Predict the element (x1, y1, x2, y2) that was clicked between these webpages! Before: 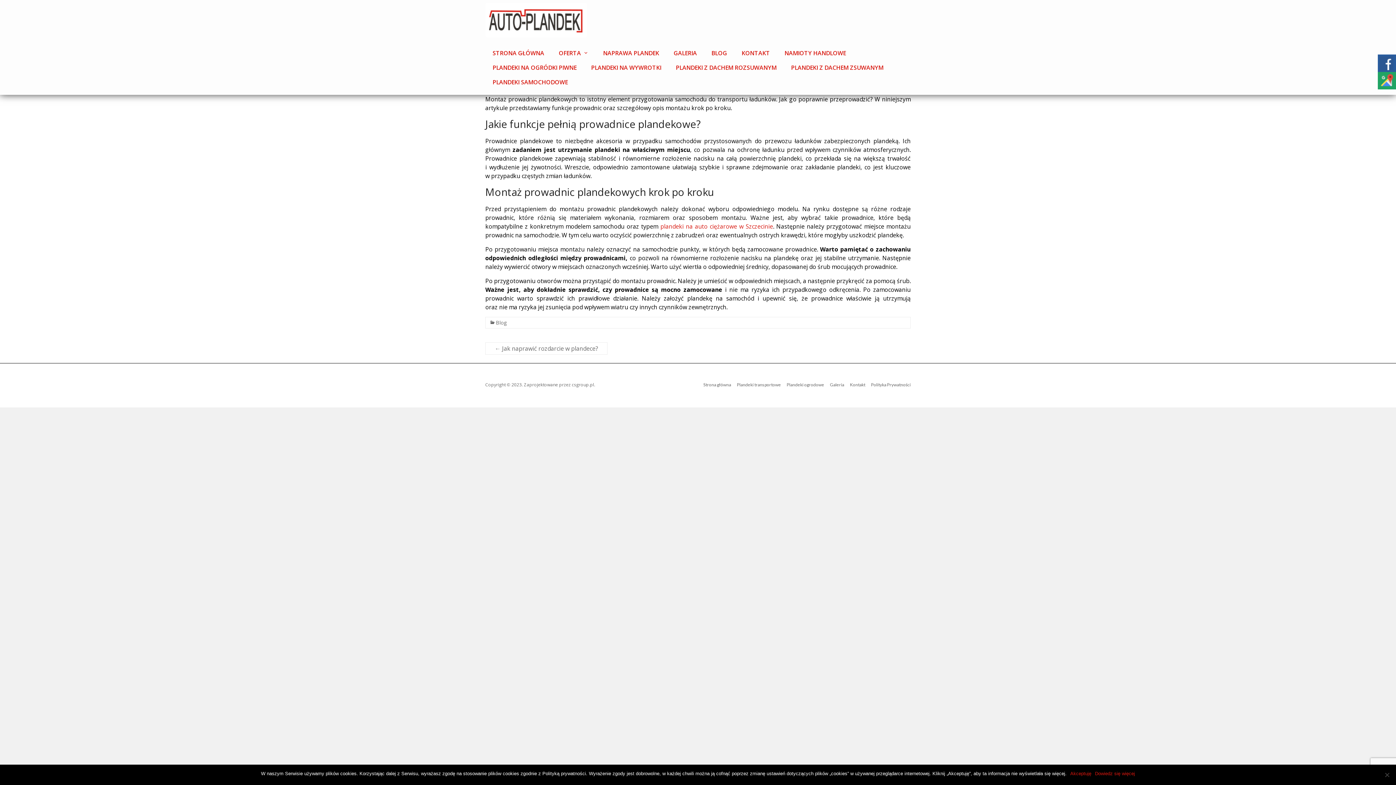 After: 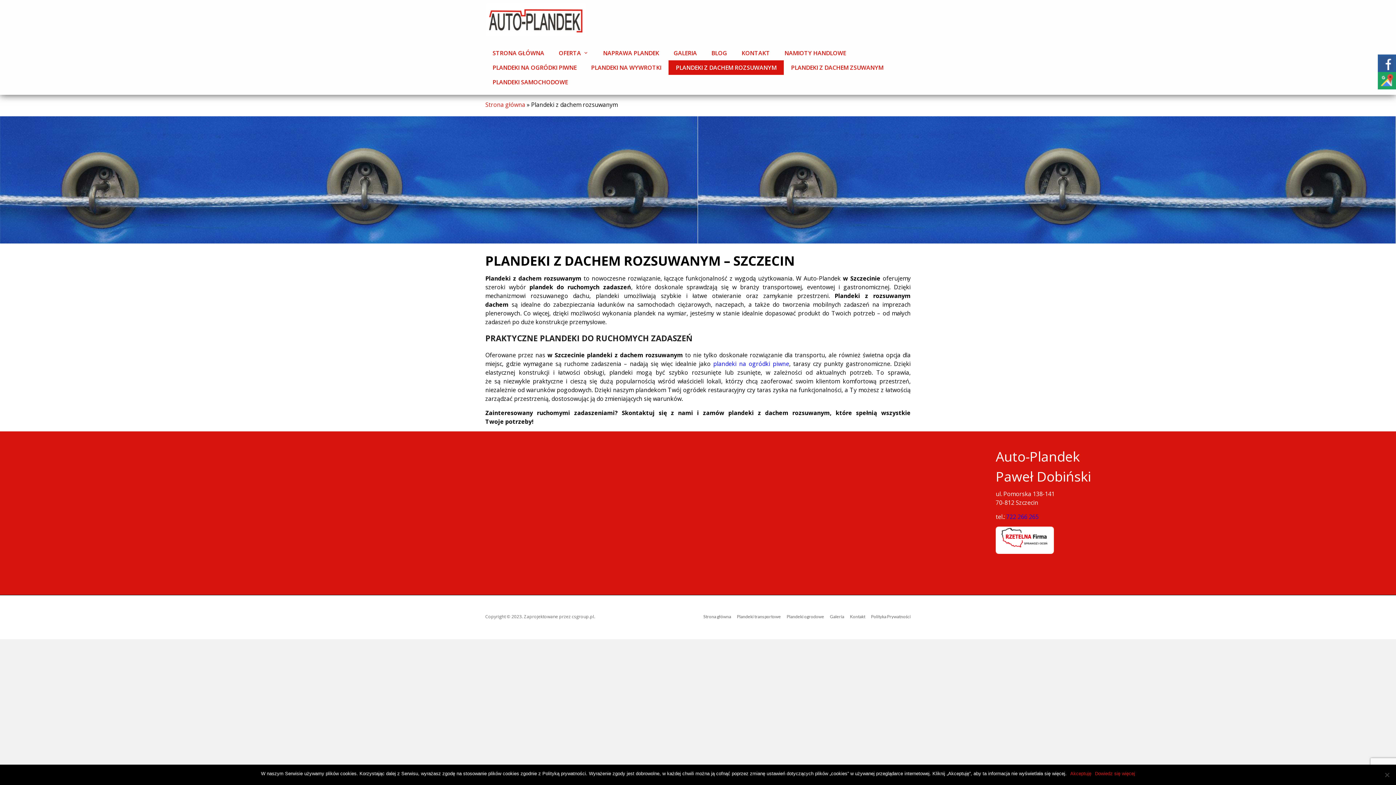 Action: bbox: (668, 60, 784, 74) label: PLANDEKI Z DACHEM ROZSUWANYM